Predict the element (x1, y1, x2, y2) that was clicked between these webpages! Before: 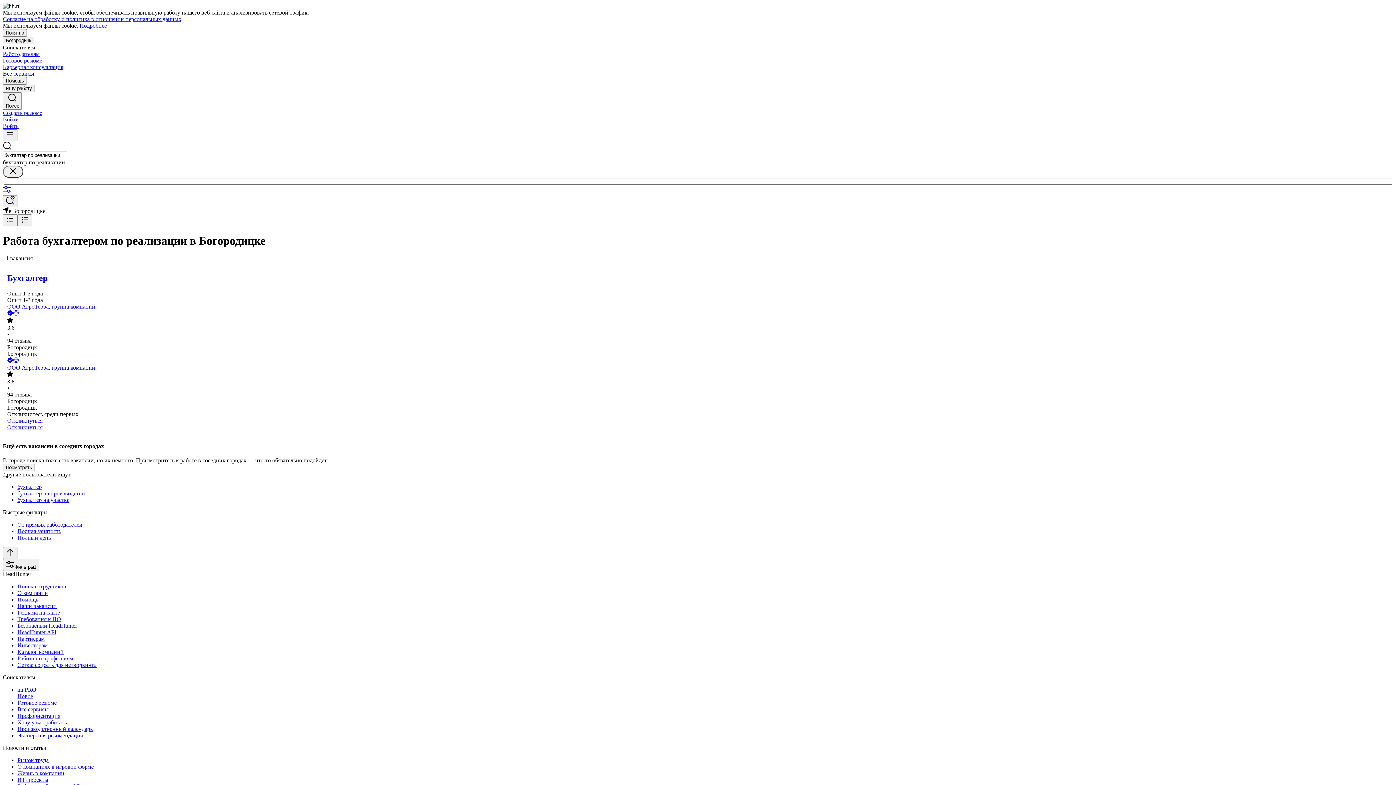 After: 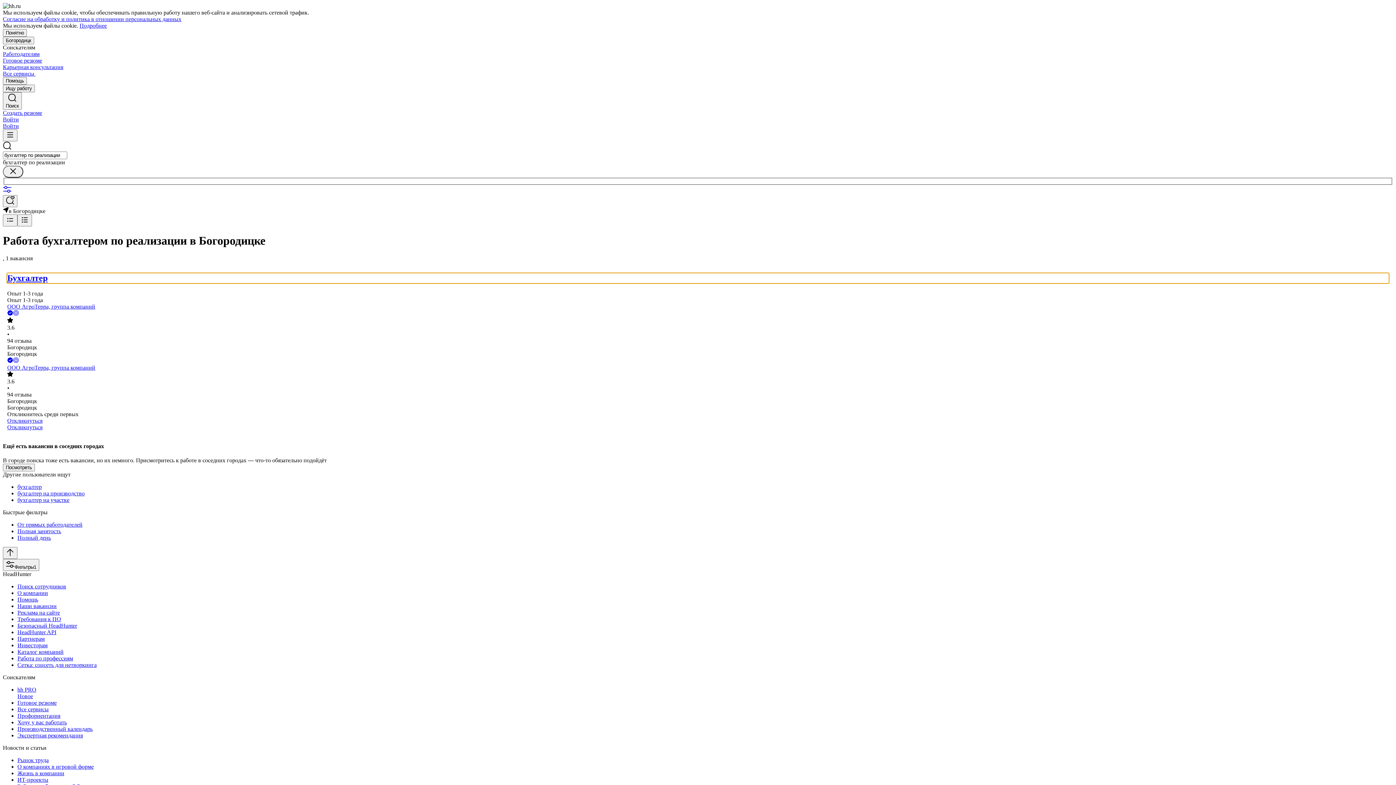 Action: bbox: (7, 273, 1389, 283) label: Бухгалтер